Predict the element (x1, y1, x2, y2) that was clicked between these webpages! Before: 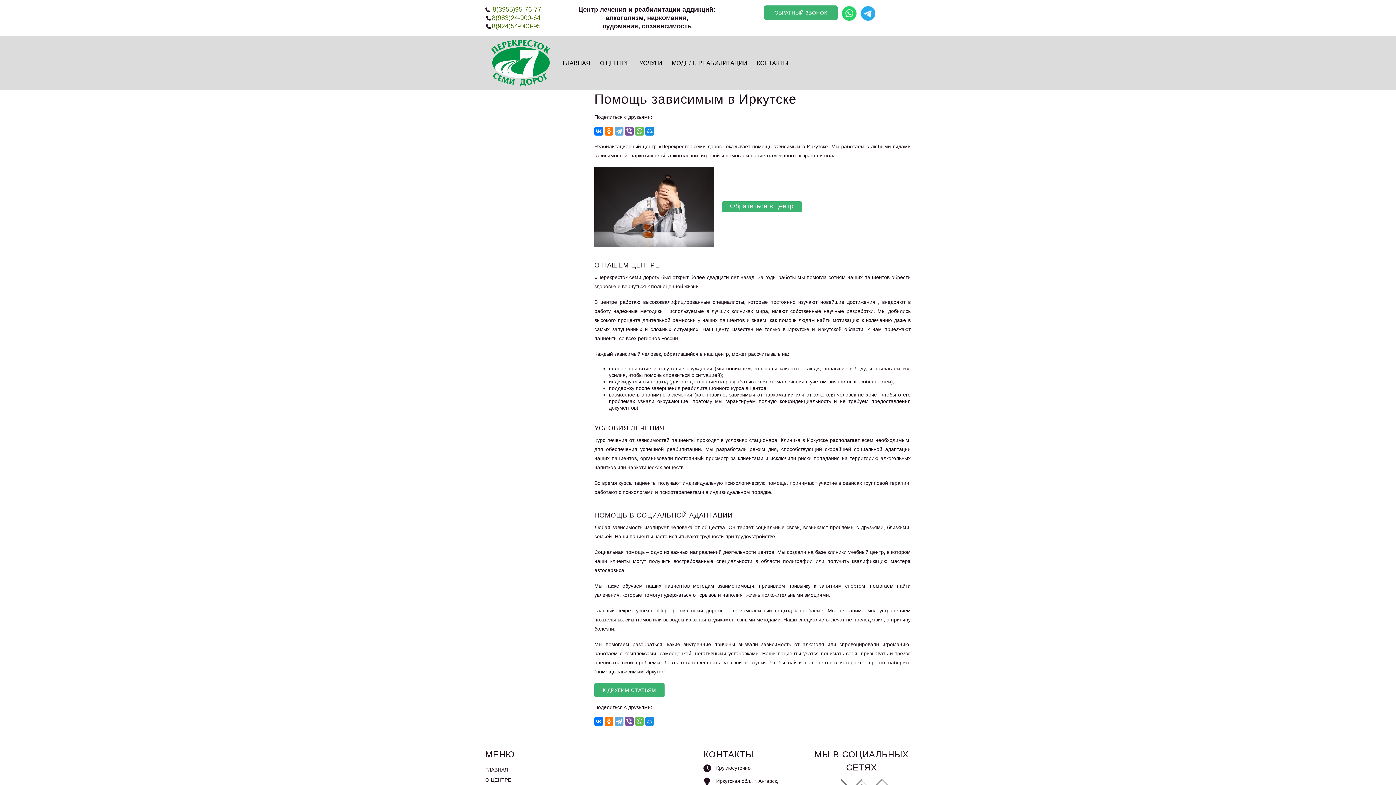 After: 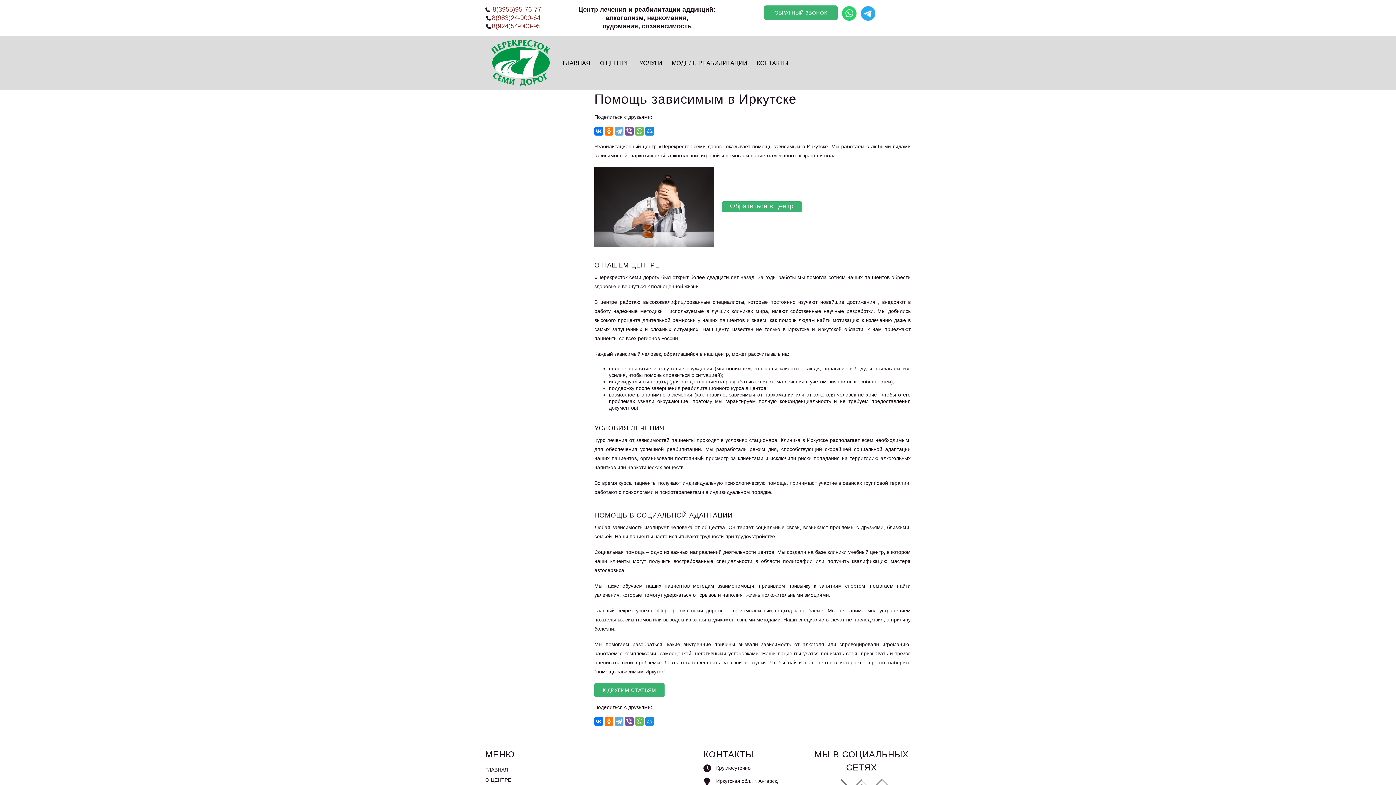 Action: bbox: (492, 22, 540, 29) label: 8(924)54-000-95